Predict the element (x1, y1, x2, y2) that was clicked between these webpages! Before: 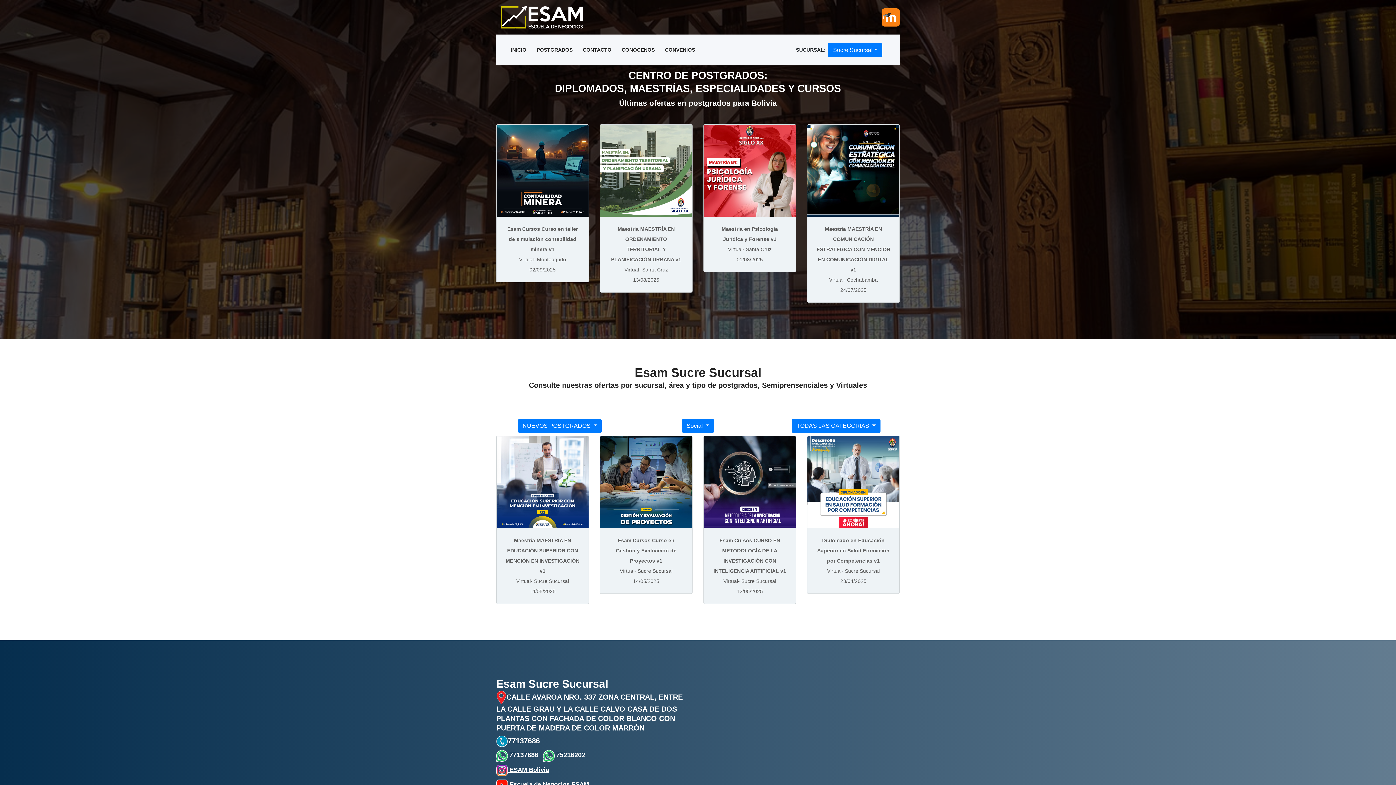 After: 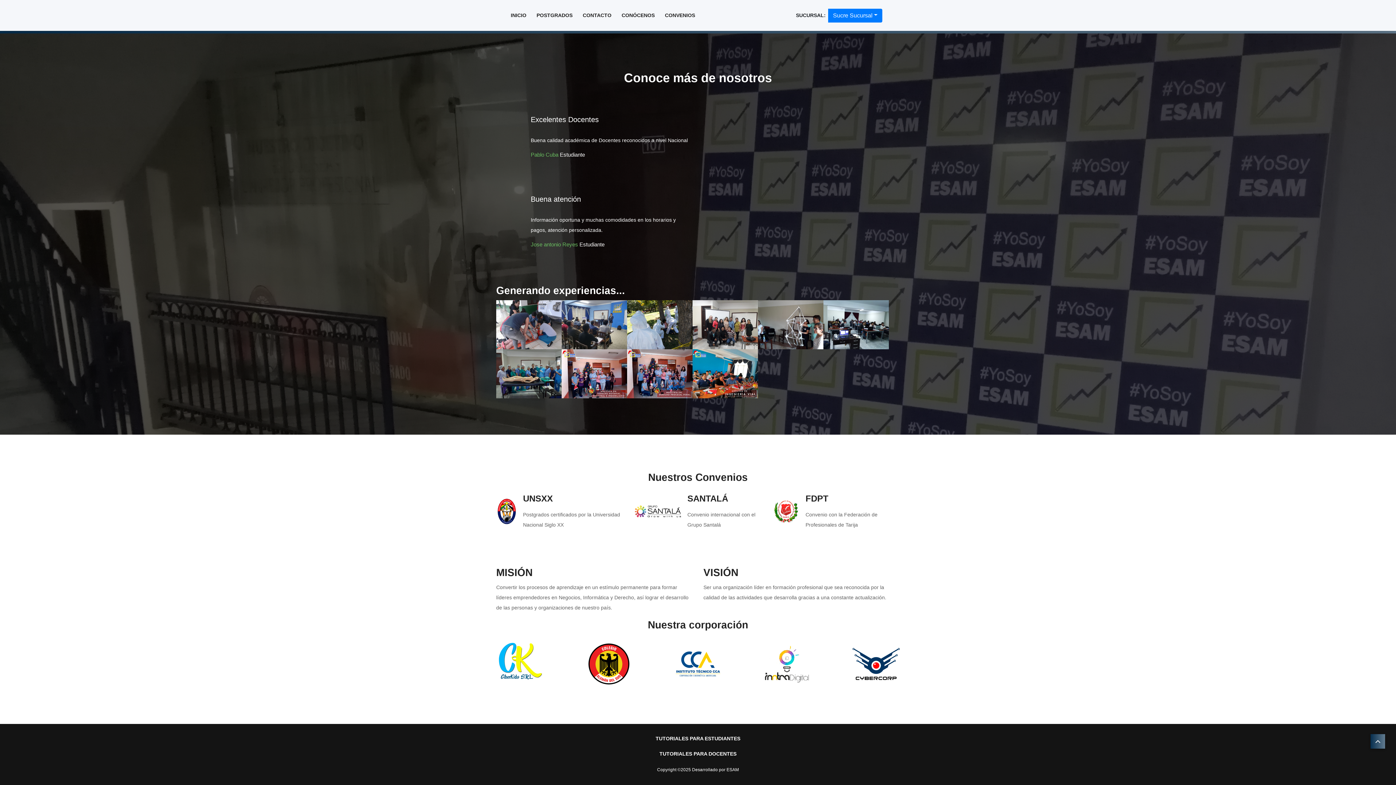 Action: label: CONÓCENOS bbox: (617, 43, 659, 56)